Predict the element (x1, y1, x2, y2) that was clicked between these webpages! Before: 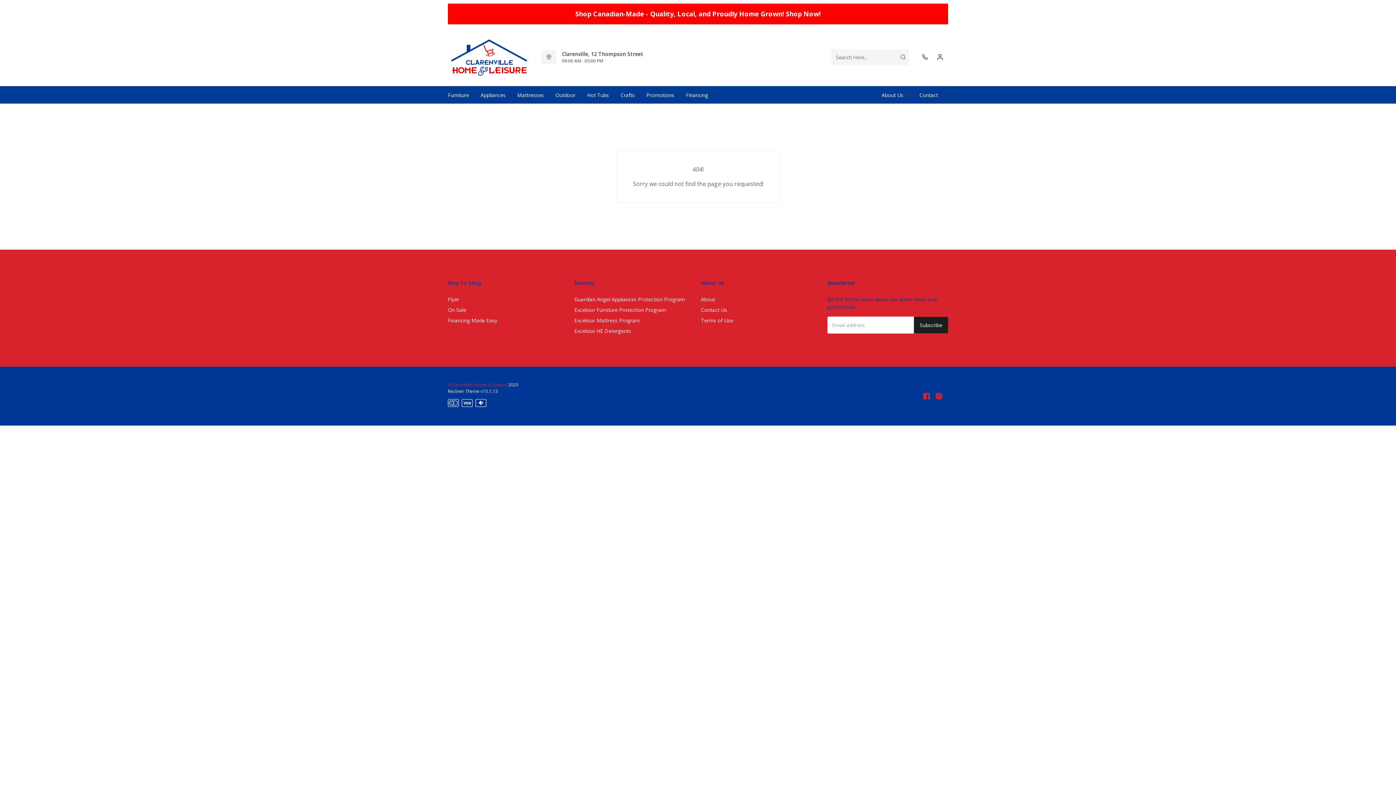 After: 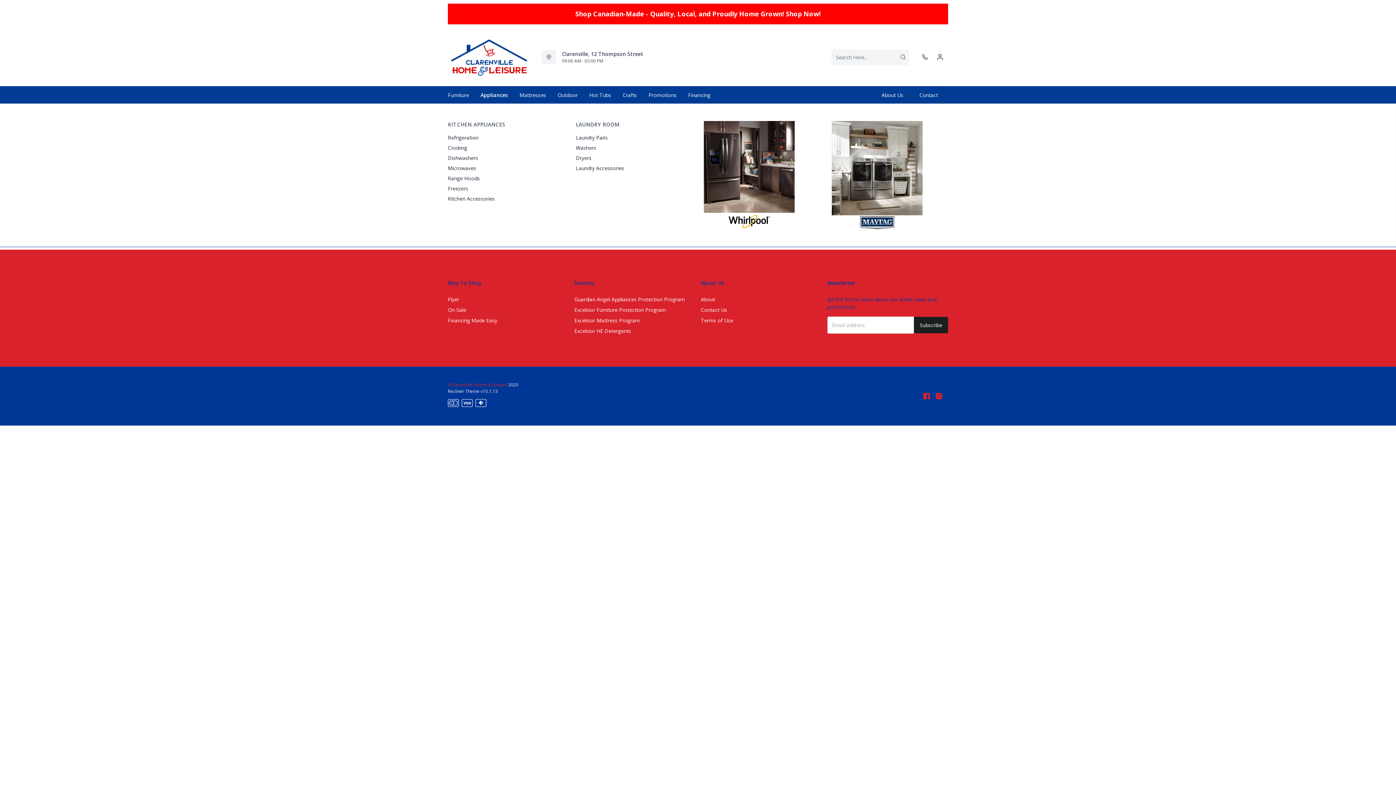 Action: label: Appliances bbox: (474, 86, 511, 103)